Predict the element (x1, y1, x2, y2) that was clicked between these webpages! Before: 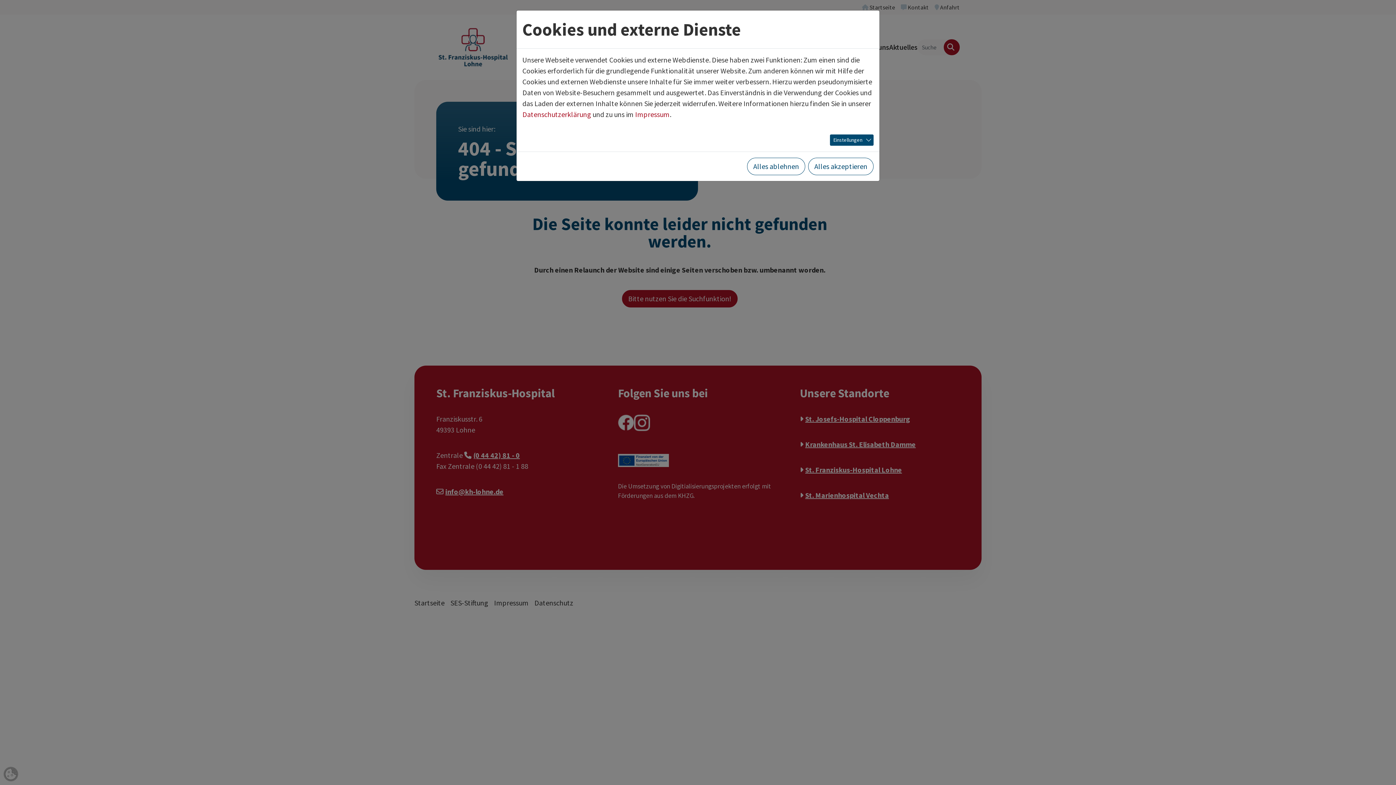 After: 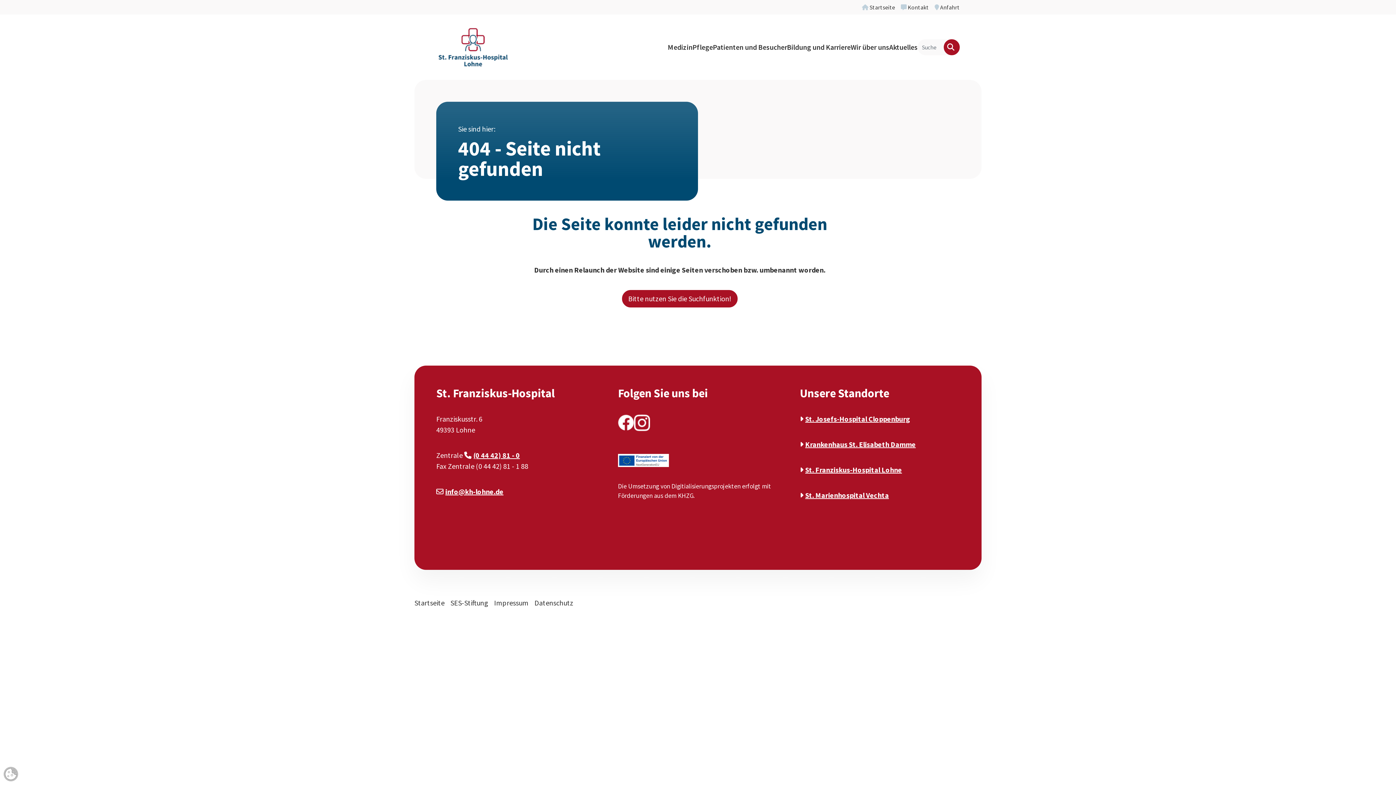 Action: label: Alles akzeptieren bbox: (808, 157, 873, 175)